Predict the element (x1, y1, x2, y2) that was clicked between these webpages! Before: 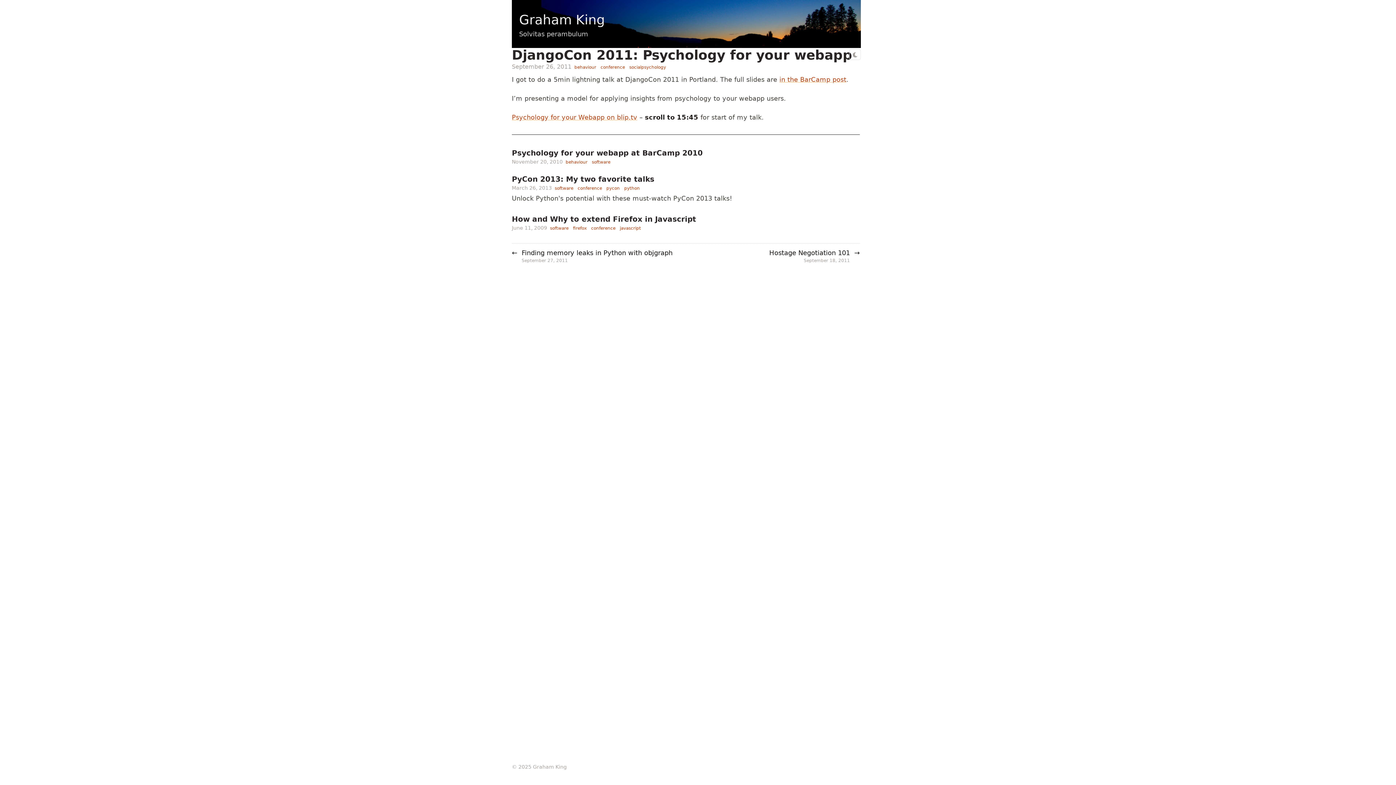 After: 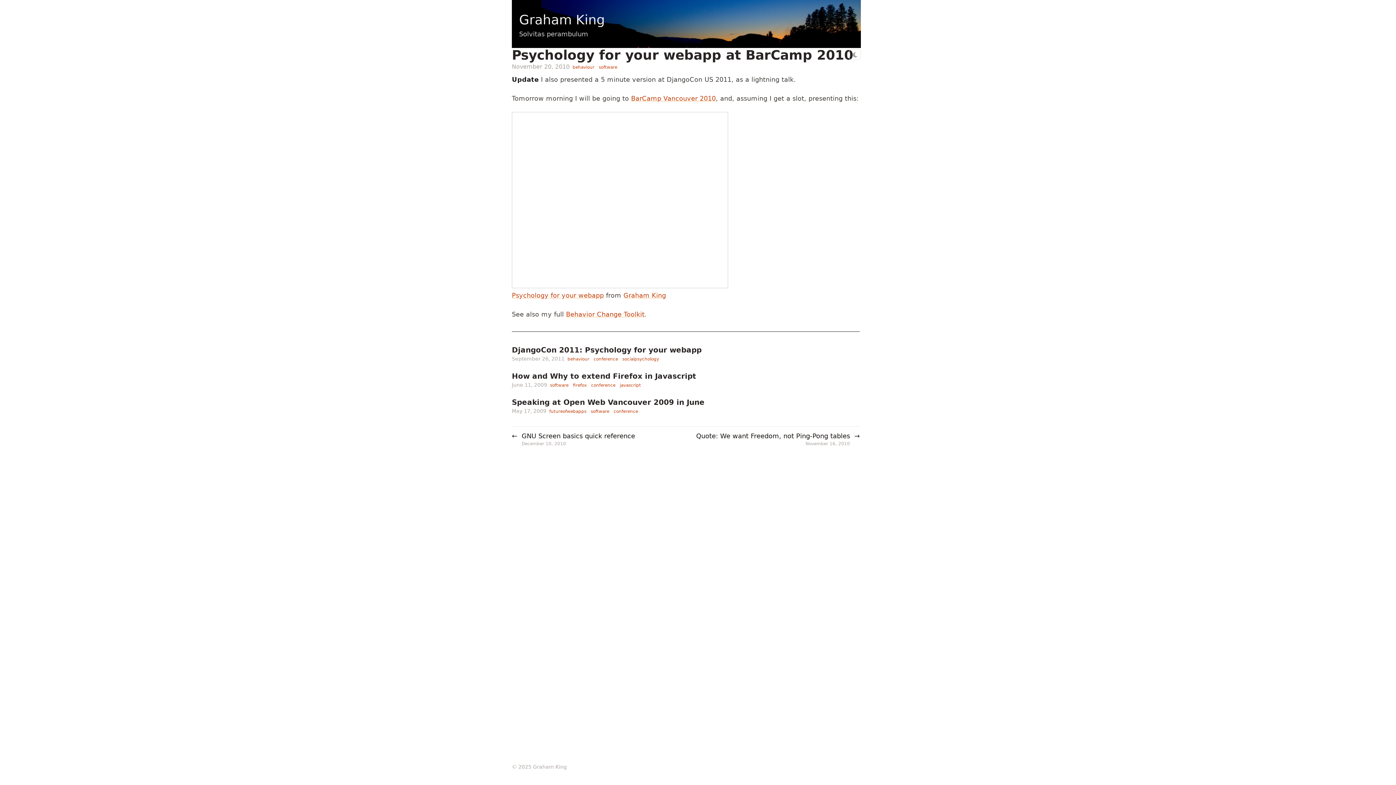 Action: label: in the BarCamp post bbox: (779, 76, 846, 83)